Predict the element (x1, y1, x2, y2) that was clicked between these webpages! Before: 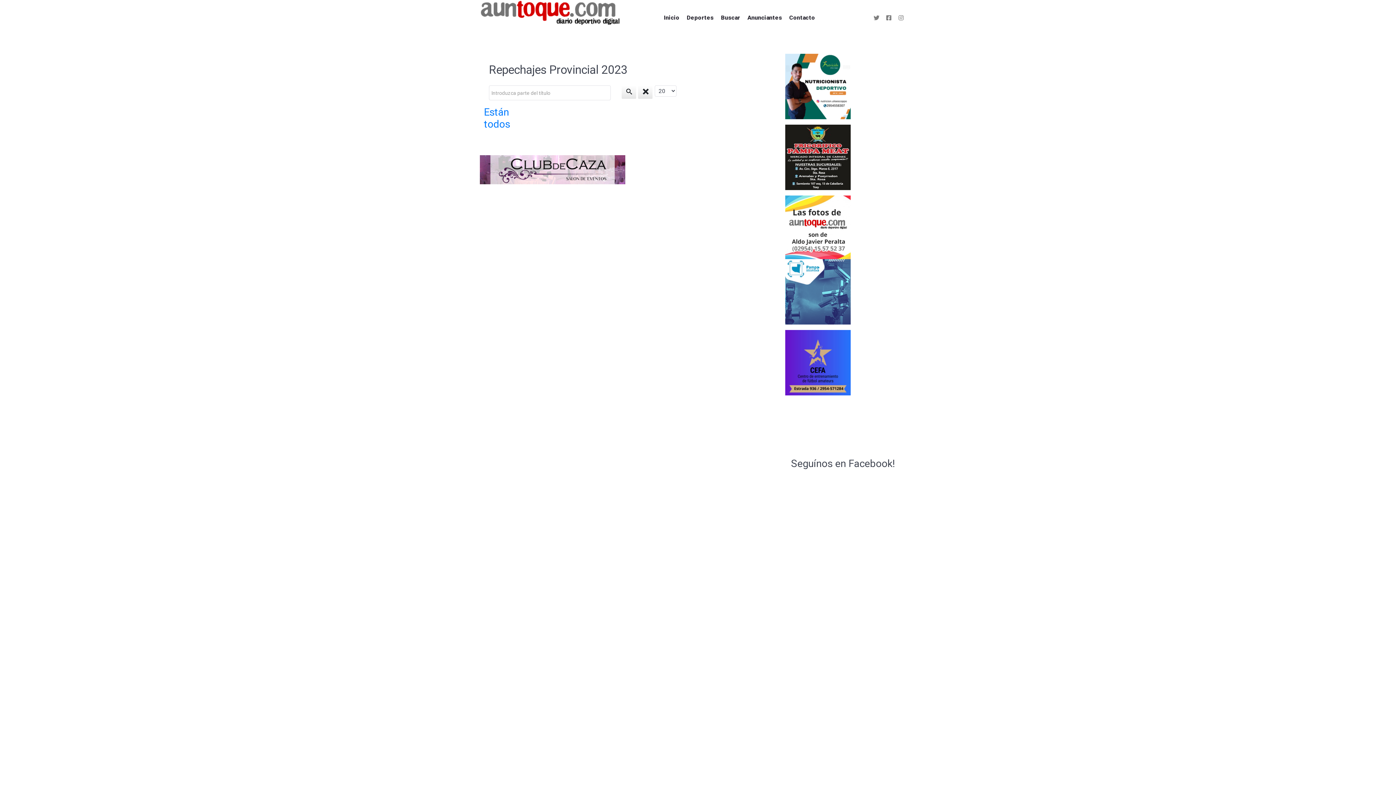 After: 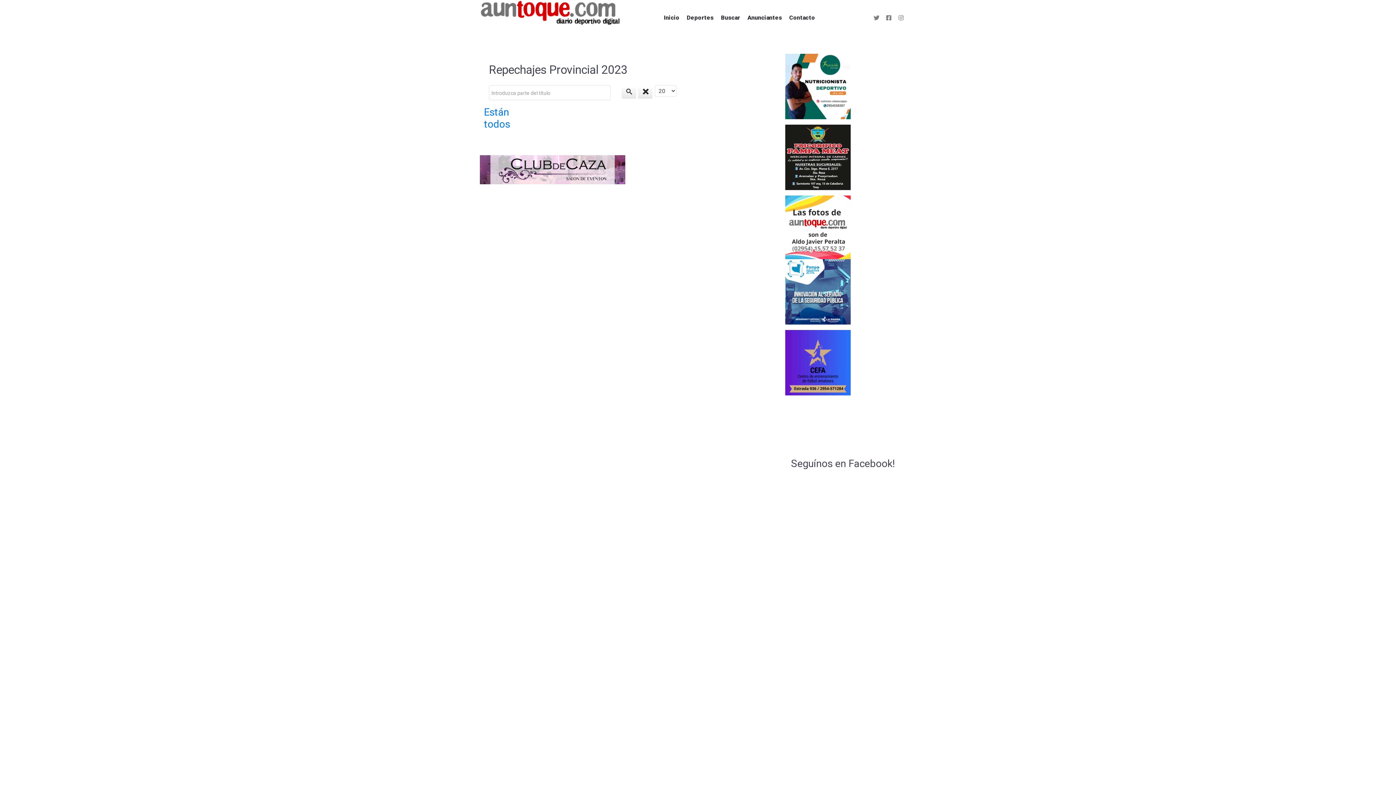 Action: bbox: (895, 13, 907, 22)